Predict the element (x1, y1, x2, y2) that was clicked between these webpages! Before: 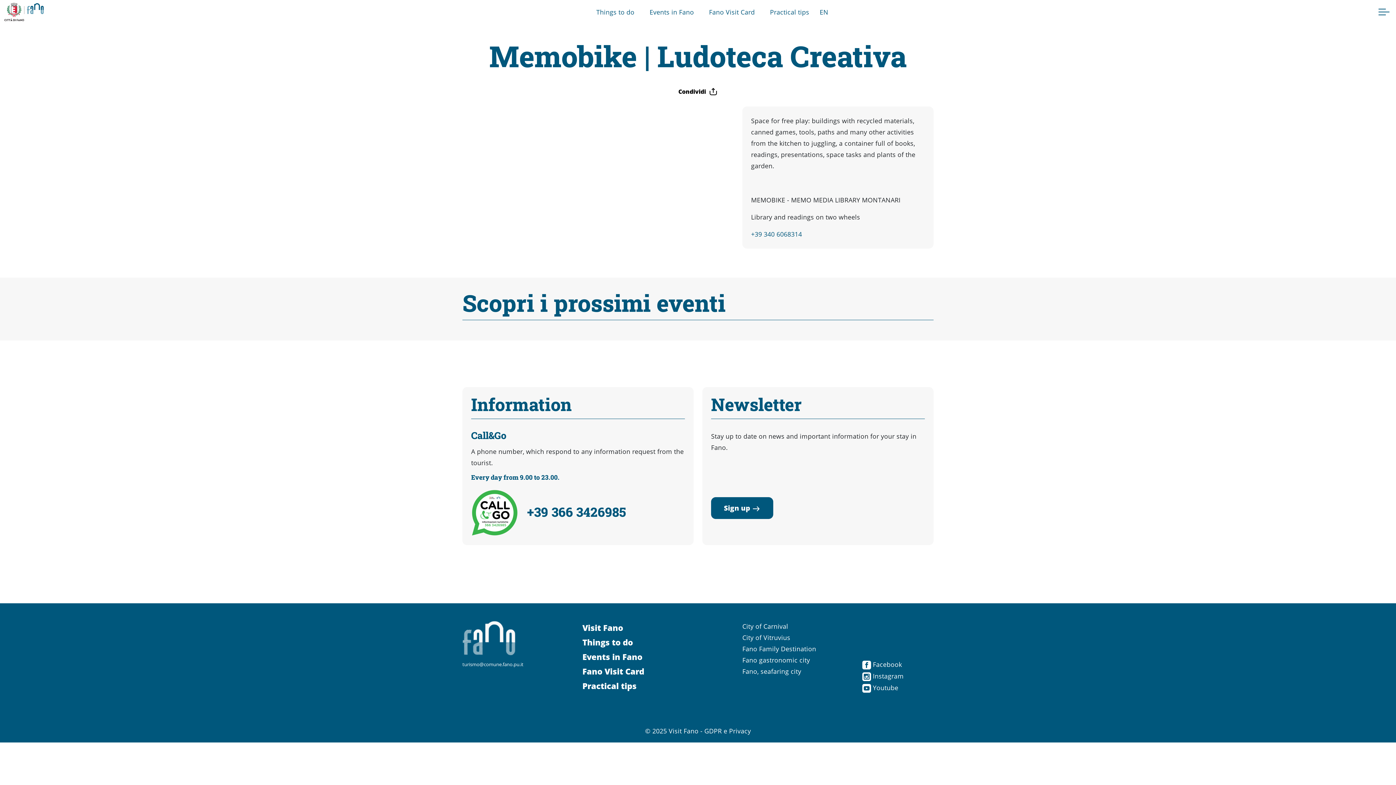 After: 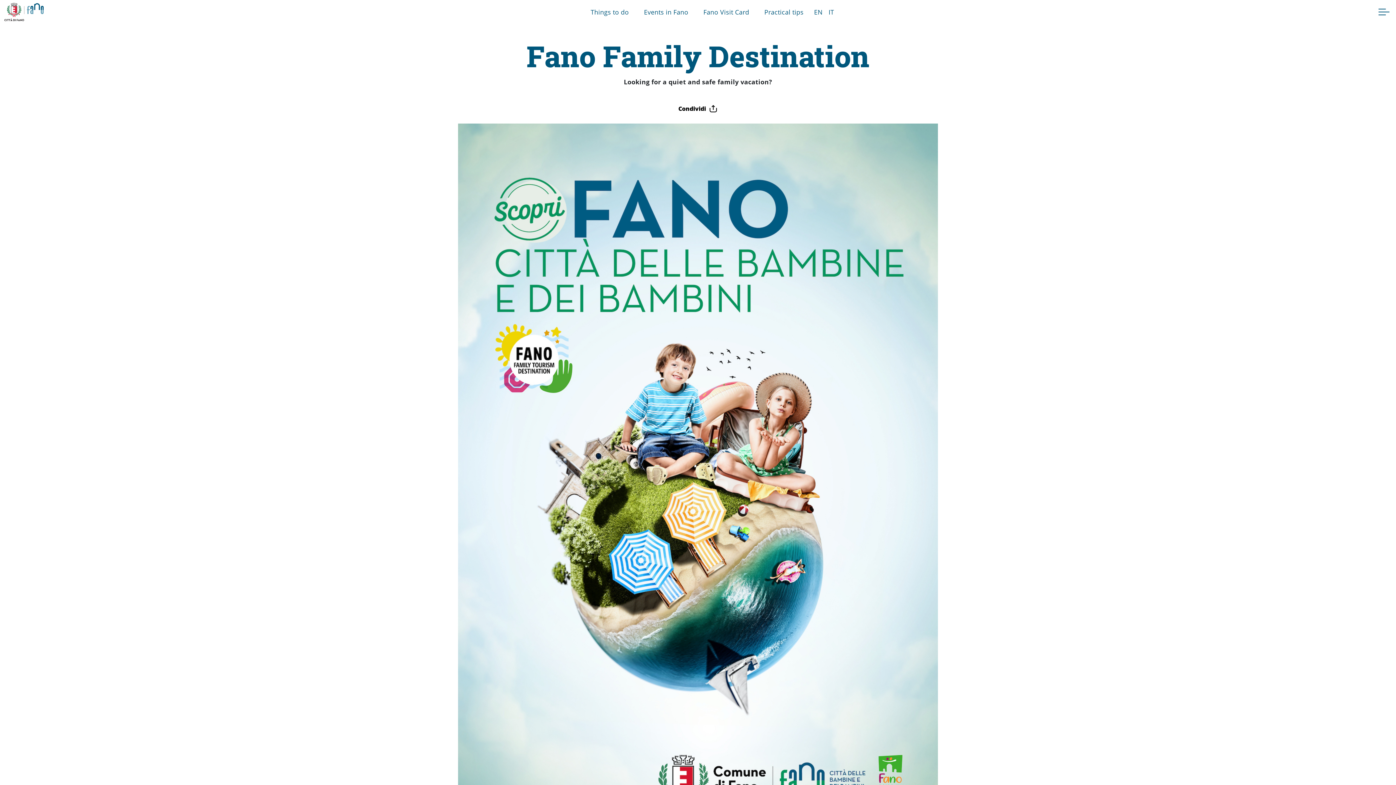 Action: bbox: (742, 644, 816, 653) label: Fano Family Destination